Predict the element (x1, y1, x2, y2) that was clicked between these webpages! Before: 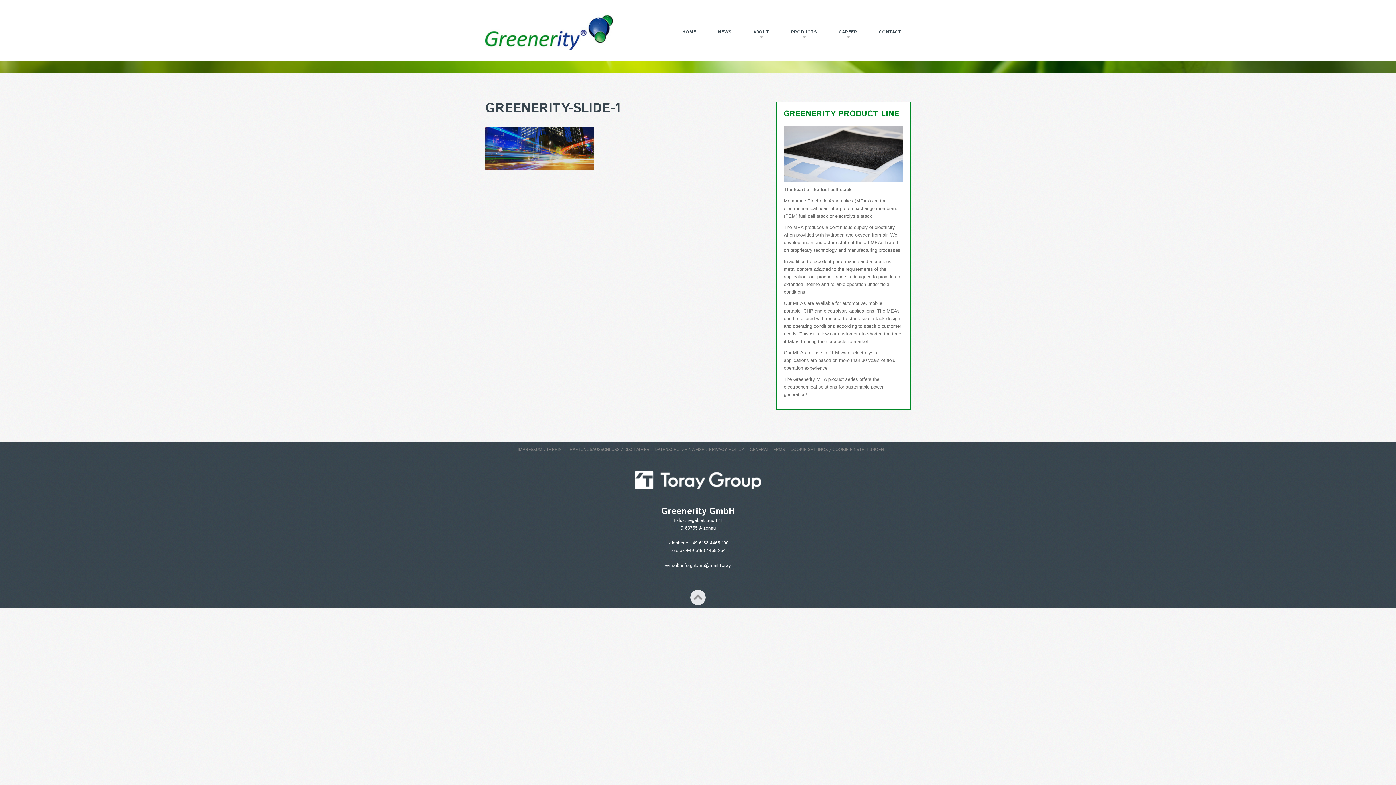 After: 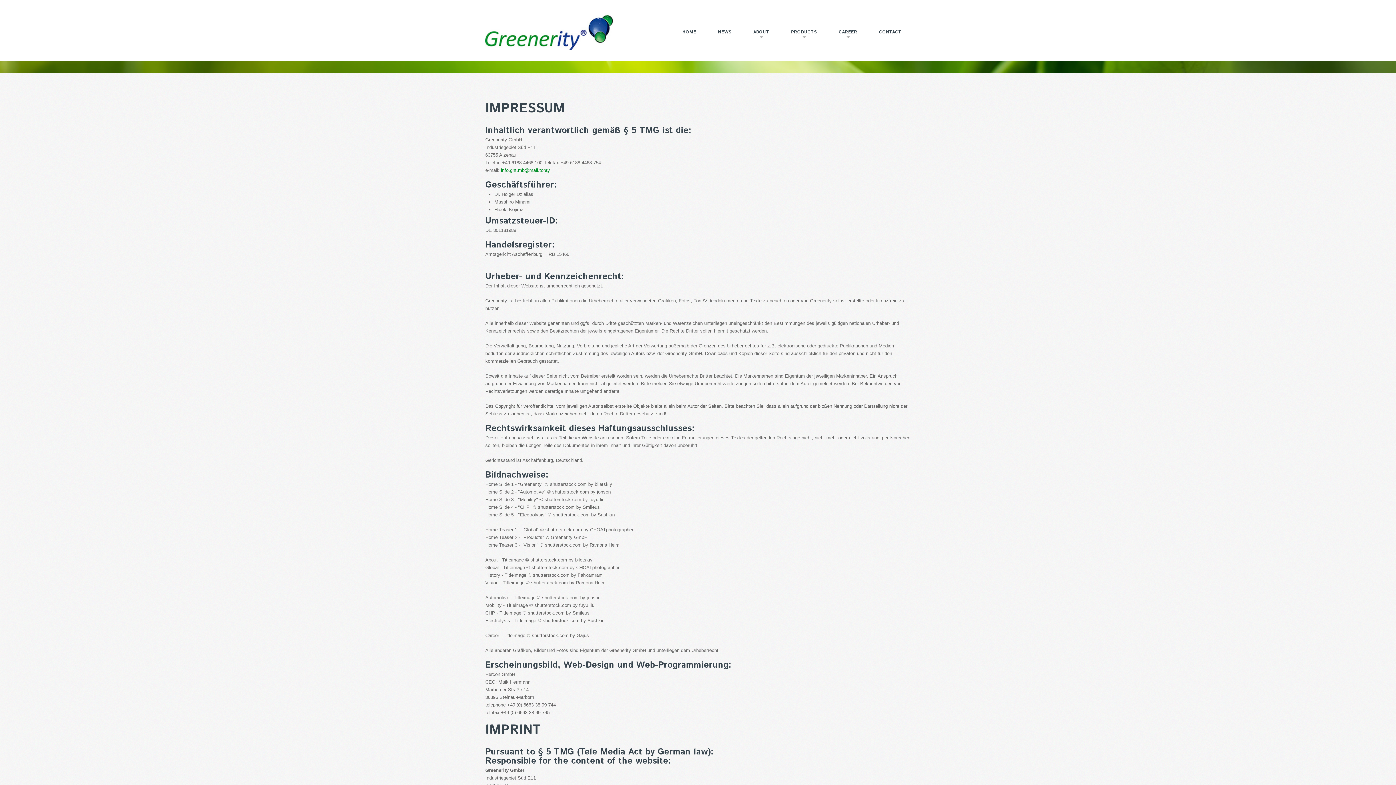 Action: label: IMPRESSUM / IMPRINT bbox: (517, 446, 564, 452)